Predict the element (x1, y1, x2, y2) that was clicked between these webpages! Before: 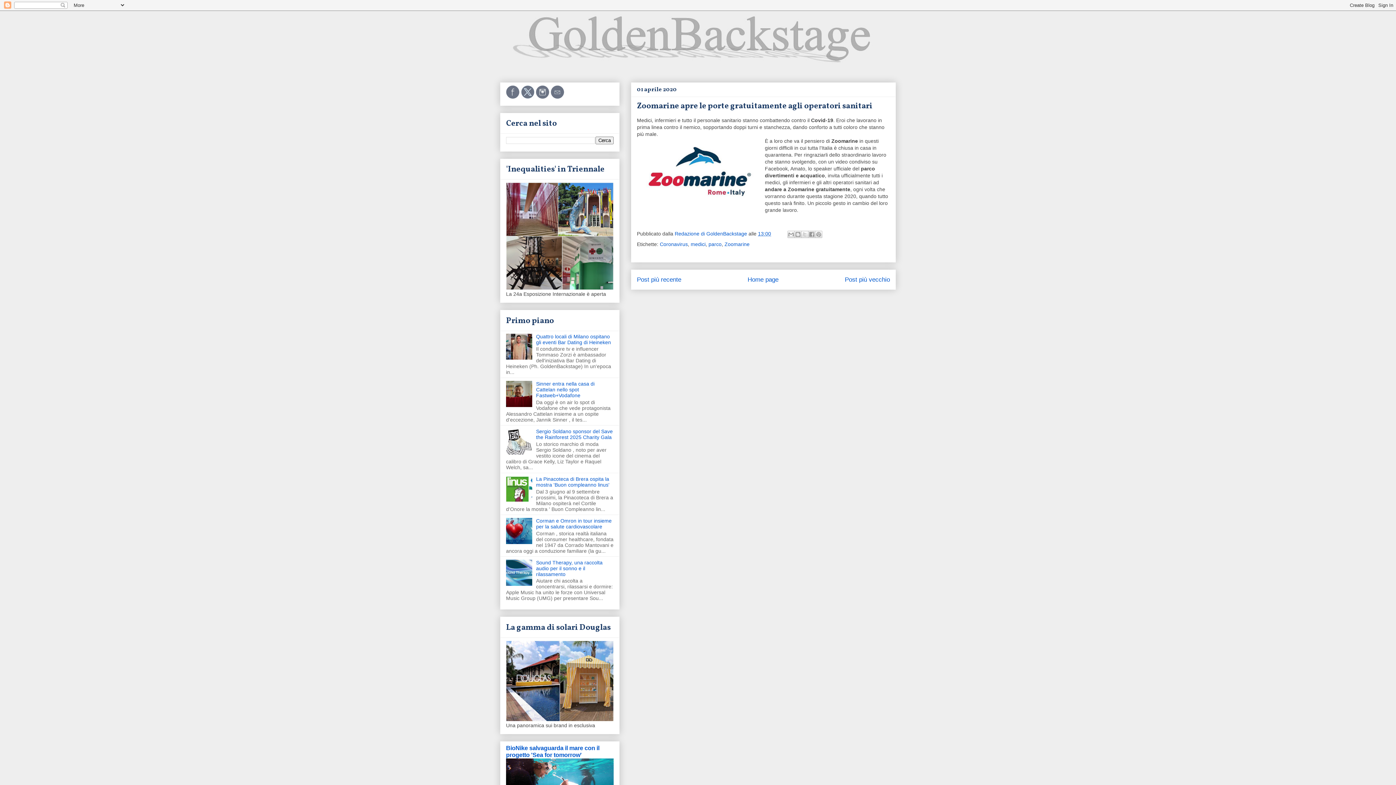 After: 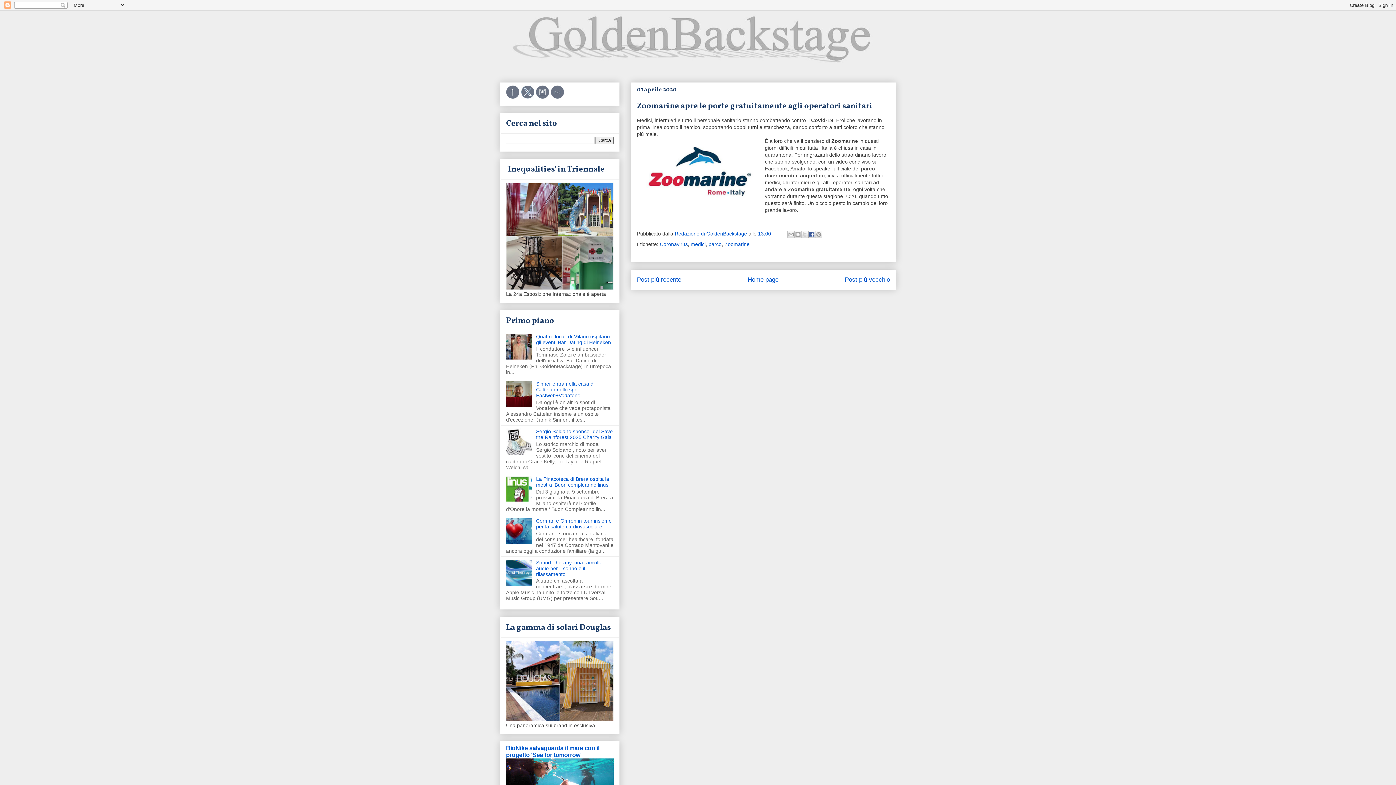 Action: label: Condividi su Facebook bbox: (808, 230, 815, 238)